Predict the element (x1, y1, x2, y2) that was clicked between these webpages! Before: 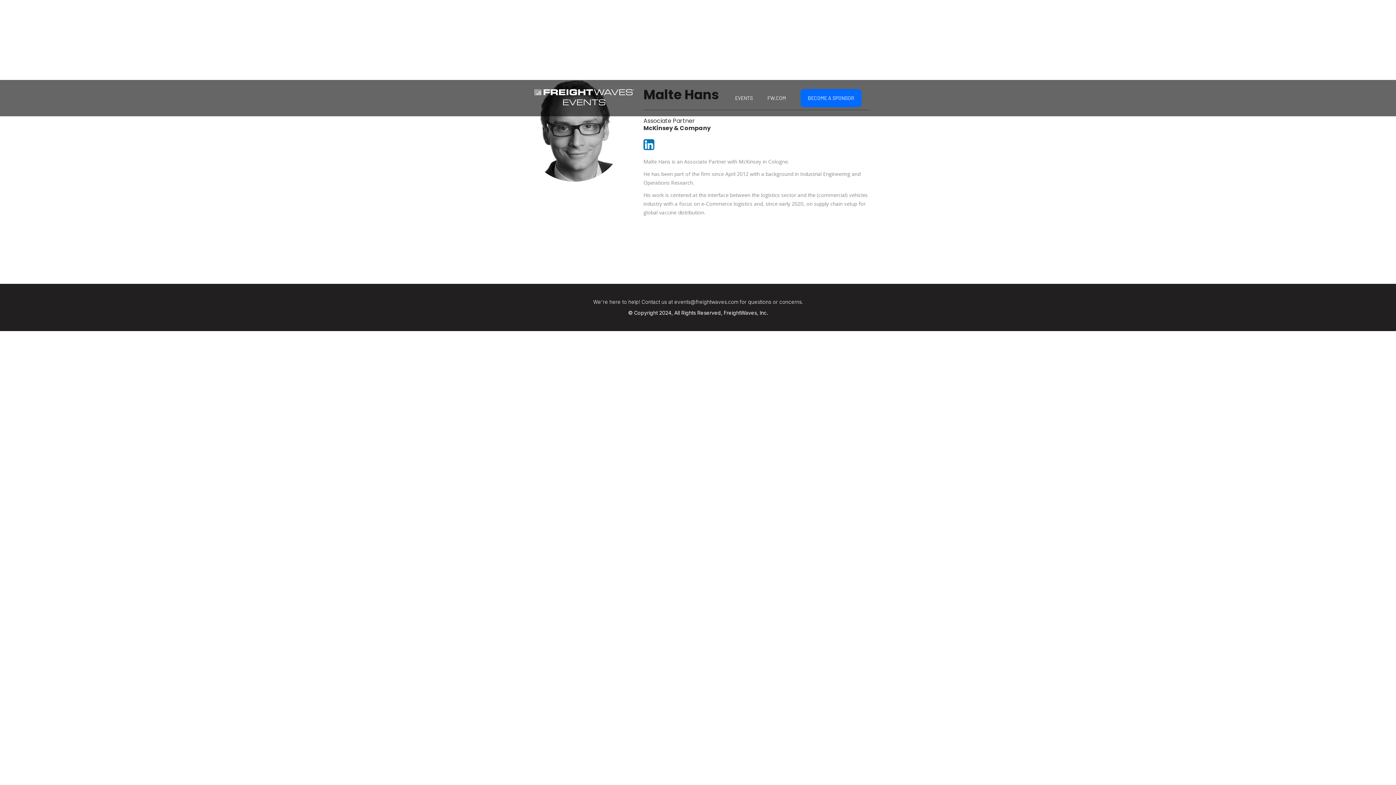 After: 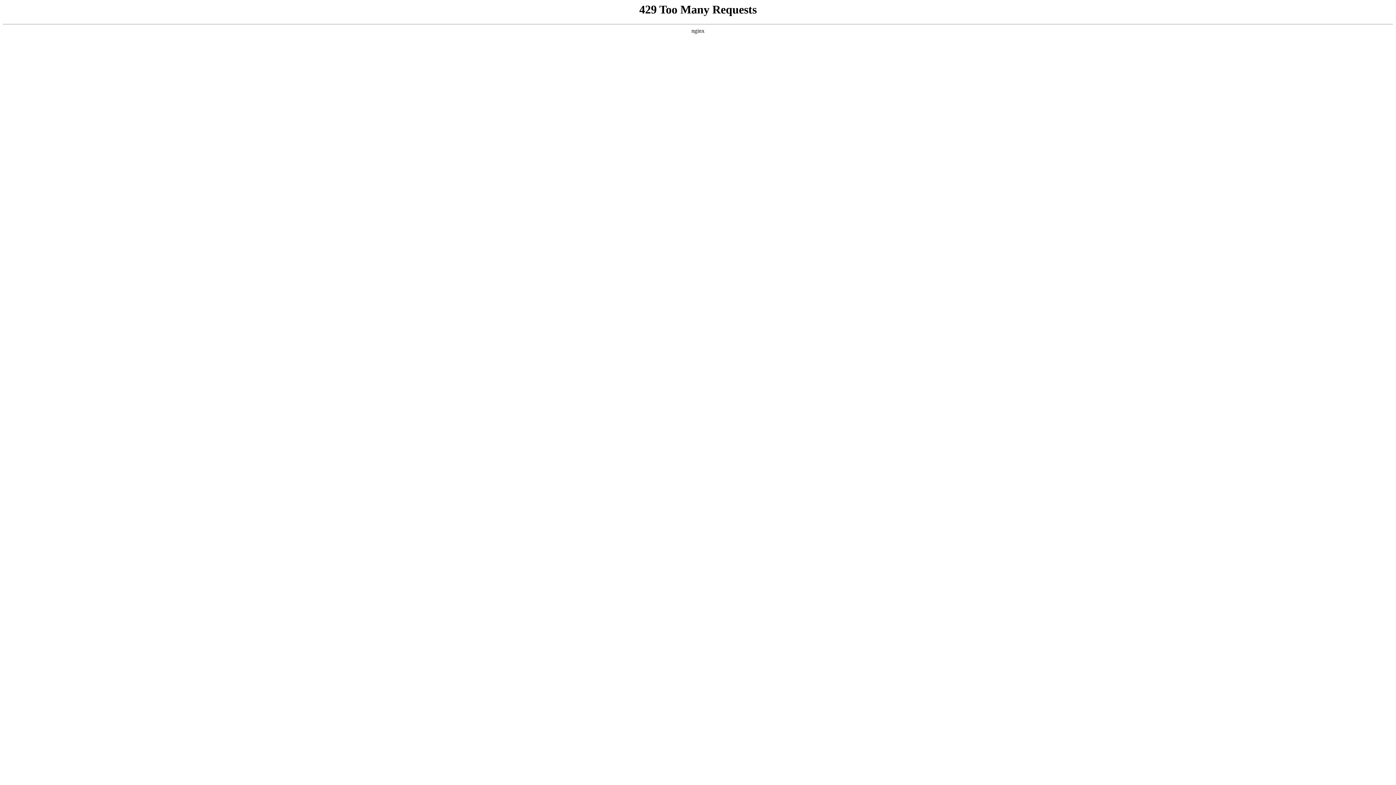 Action: label: FW.COM bbox: (760, 87, 793, 109)